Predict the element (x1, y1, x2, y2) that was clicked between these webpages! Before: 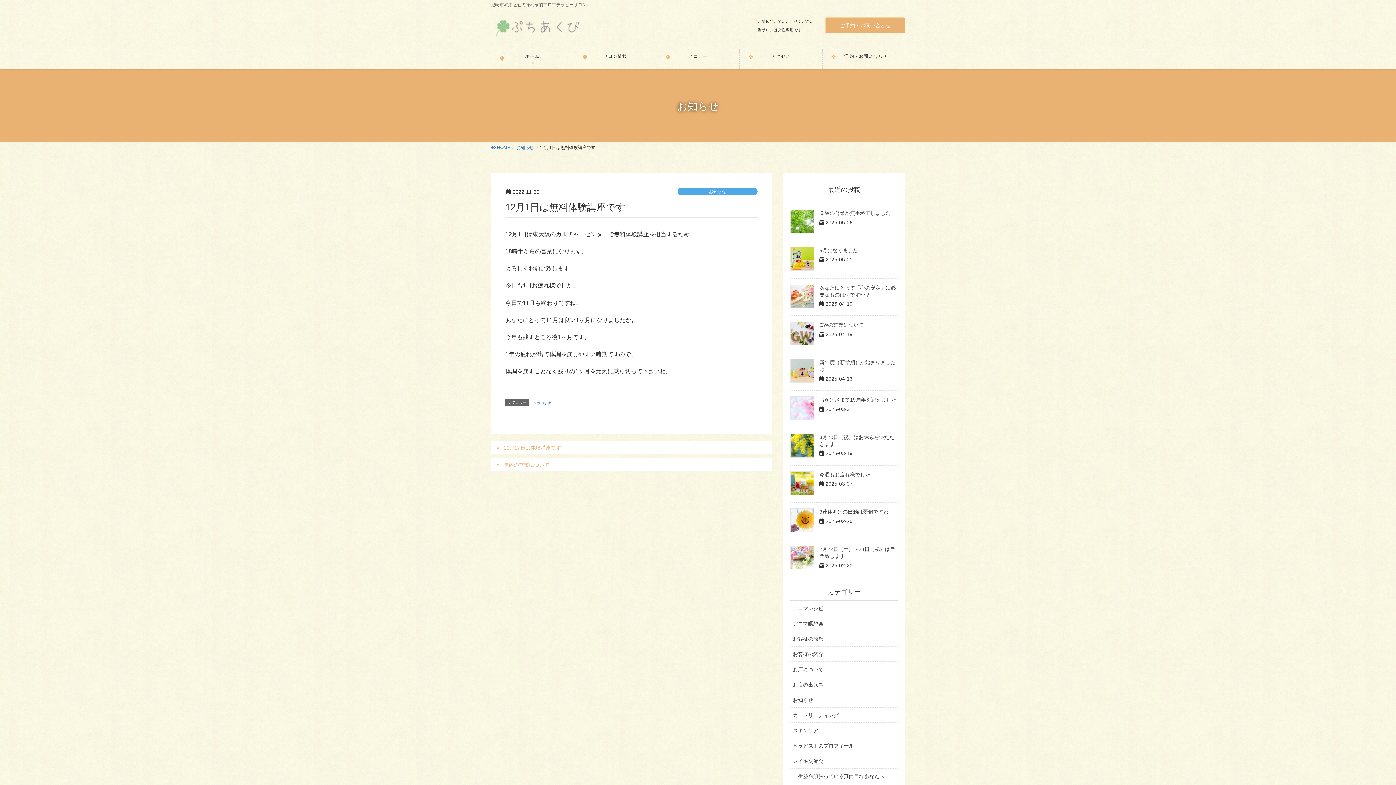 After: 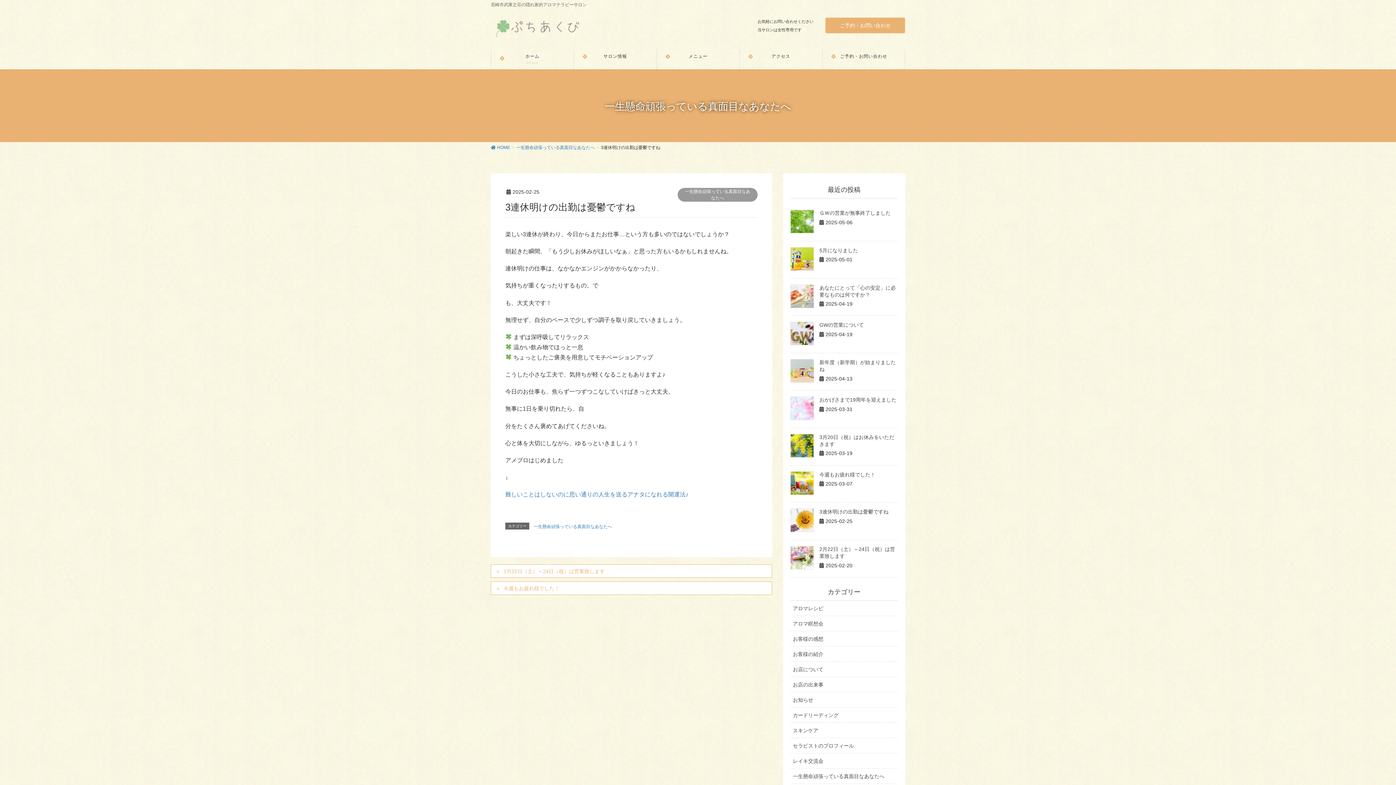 Action: label: 3連休明けの出勤は憂鬱ですね bbox: (819, 509, 888, 515)